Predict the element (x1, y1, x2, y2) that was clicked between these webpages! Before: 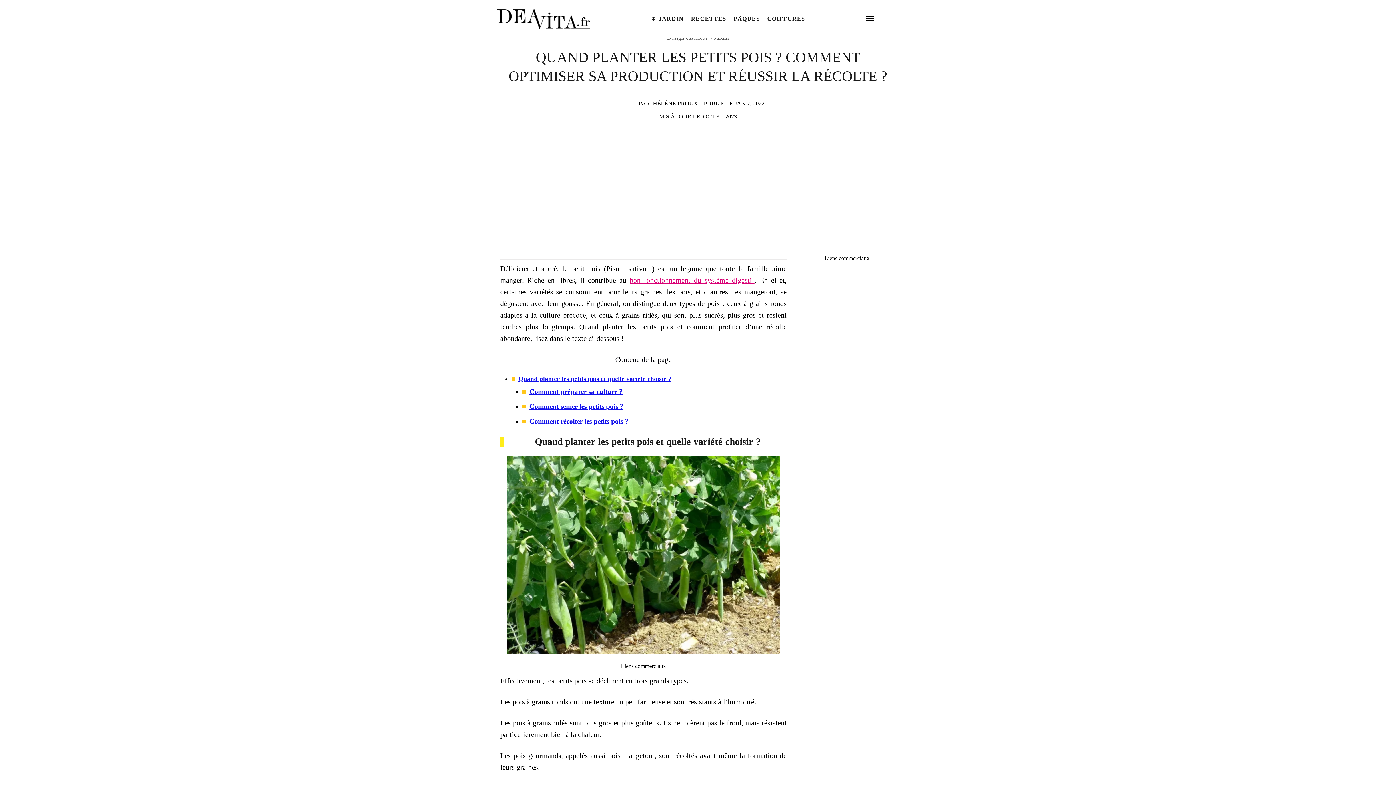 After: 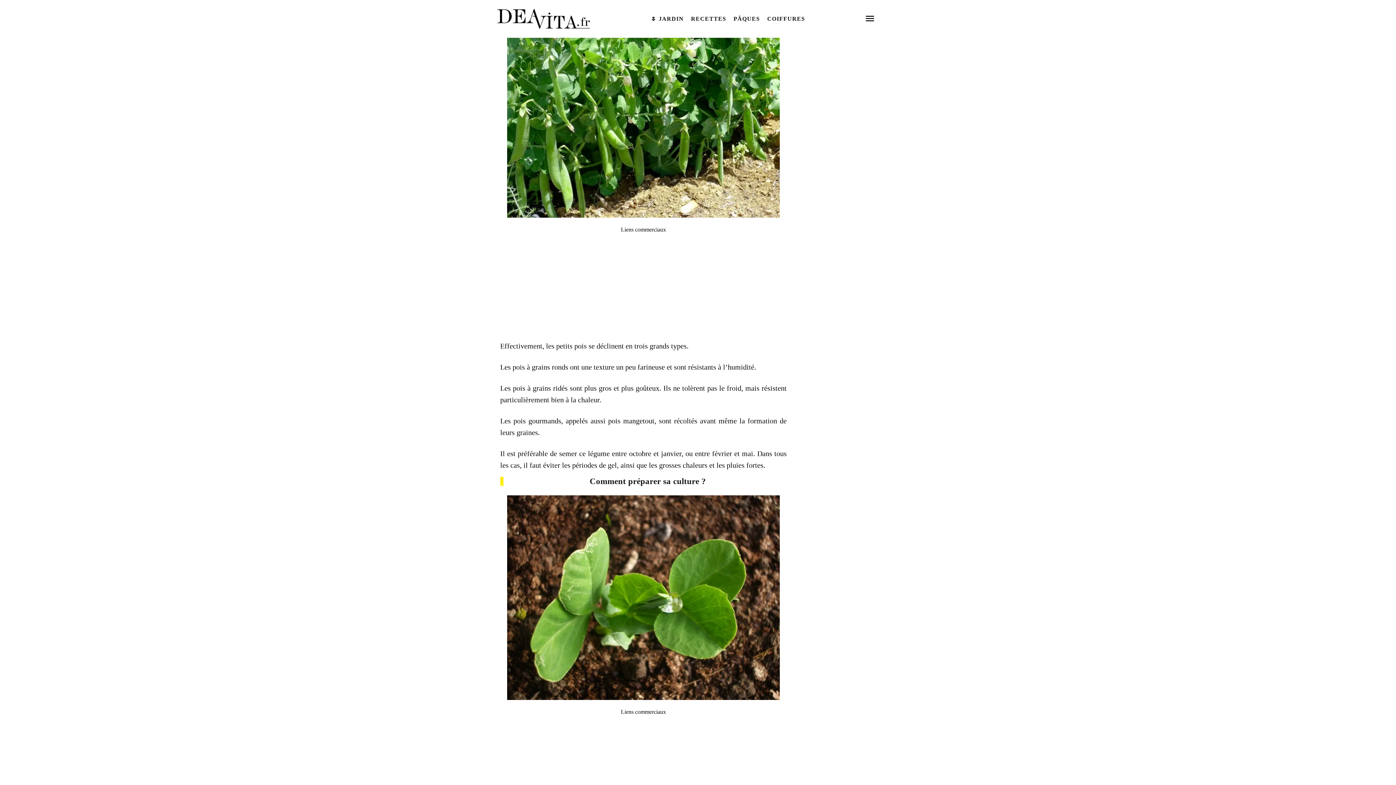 Action: bbox: (518, 375, 671, 382) label: Quand planter les petits pois et quelle variété choisir ?